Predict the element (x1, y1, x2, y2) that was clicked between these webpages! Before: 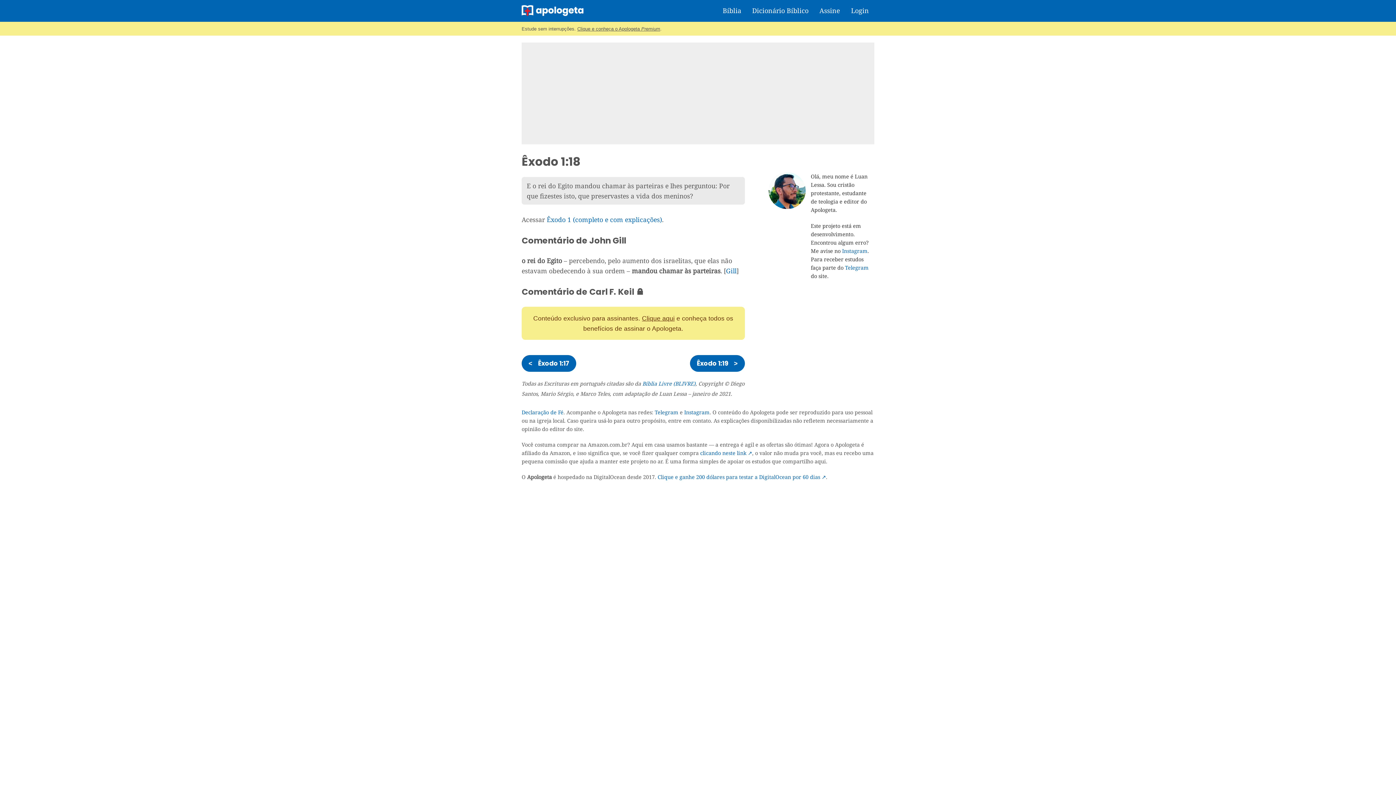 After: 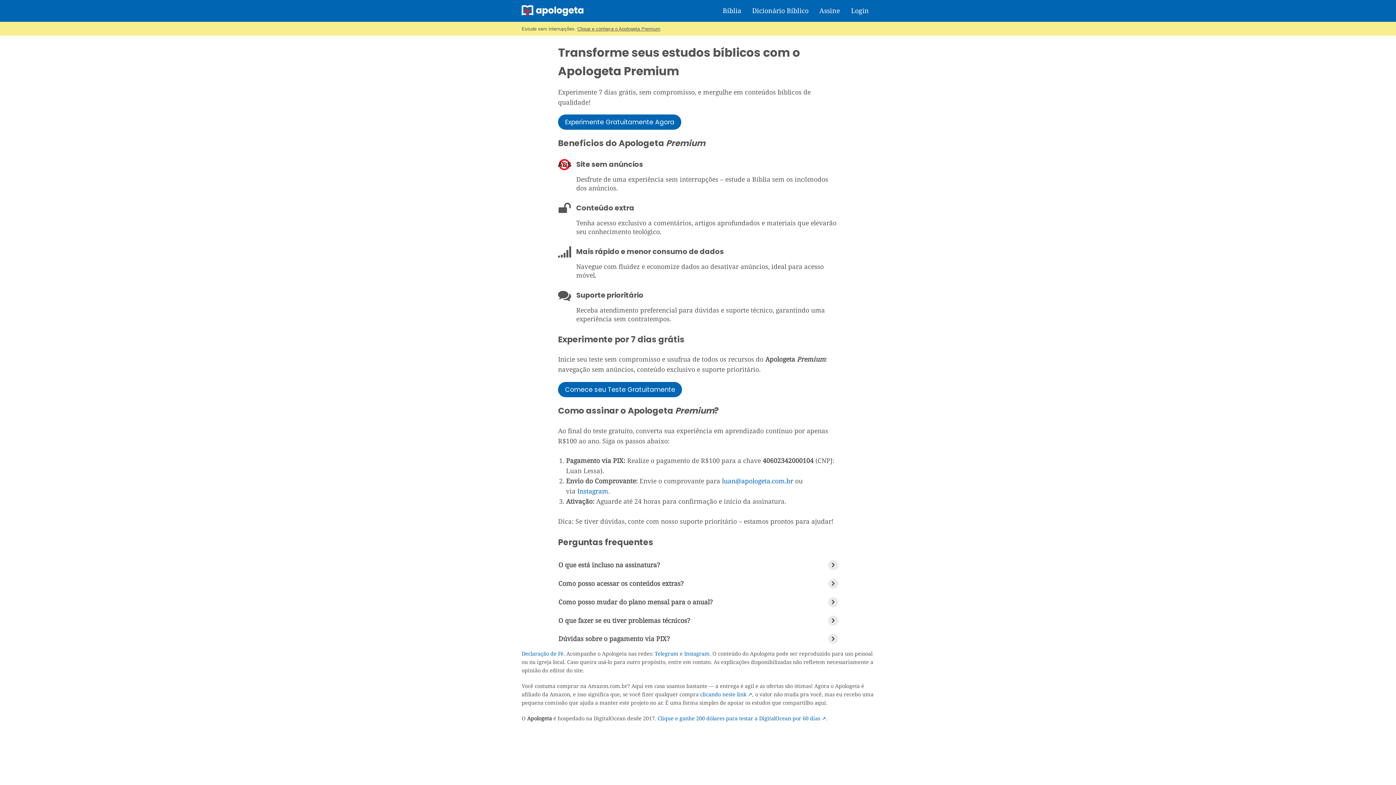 Action: bbox: (642, 314, 674, 322) label: Clique aqui